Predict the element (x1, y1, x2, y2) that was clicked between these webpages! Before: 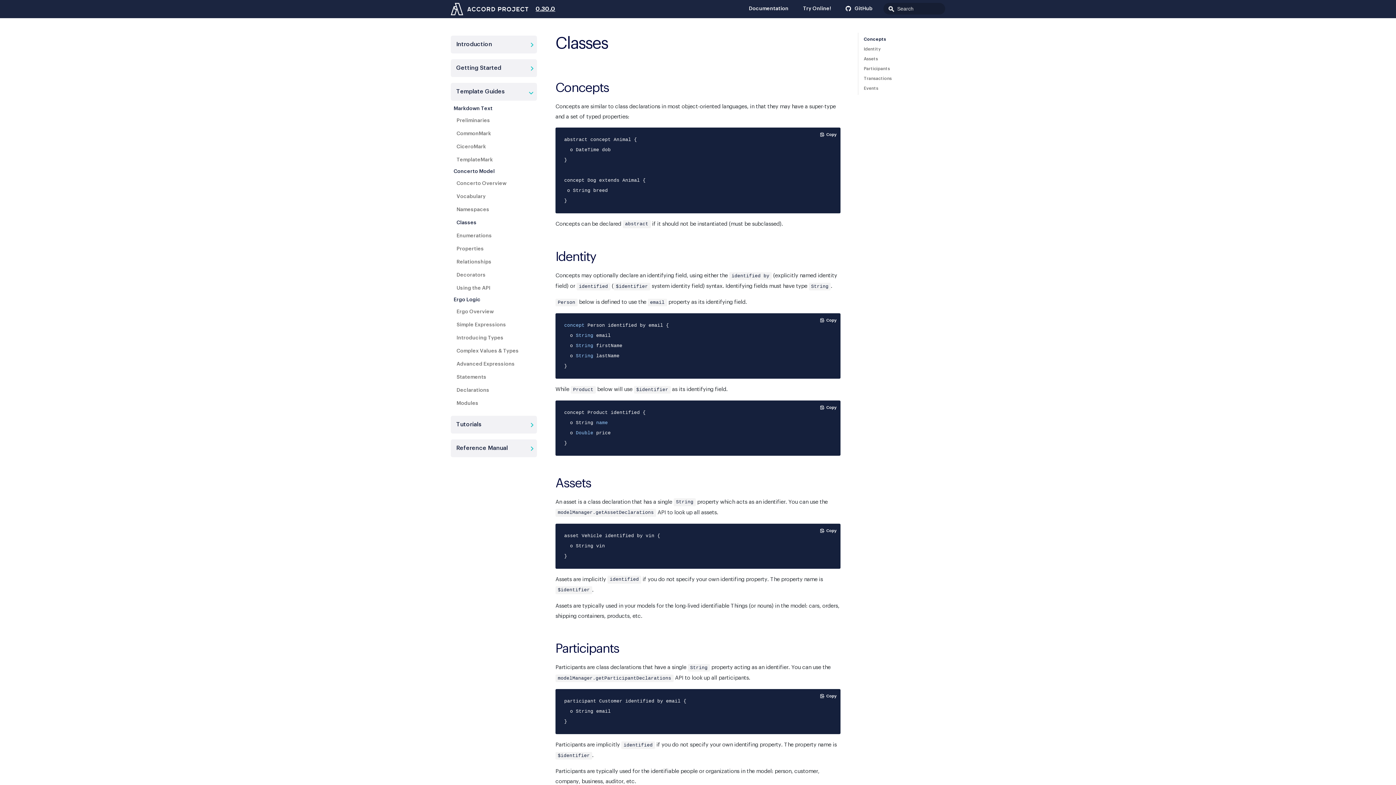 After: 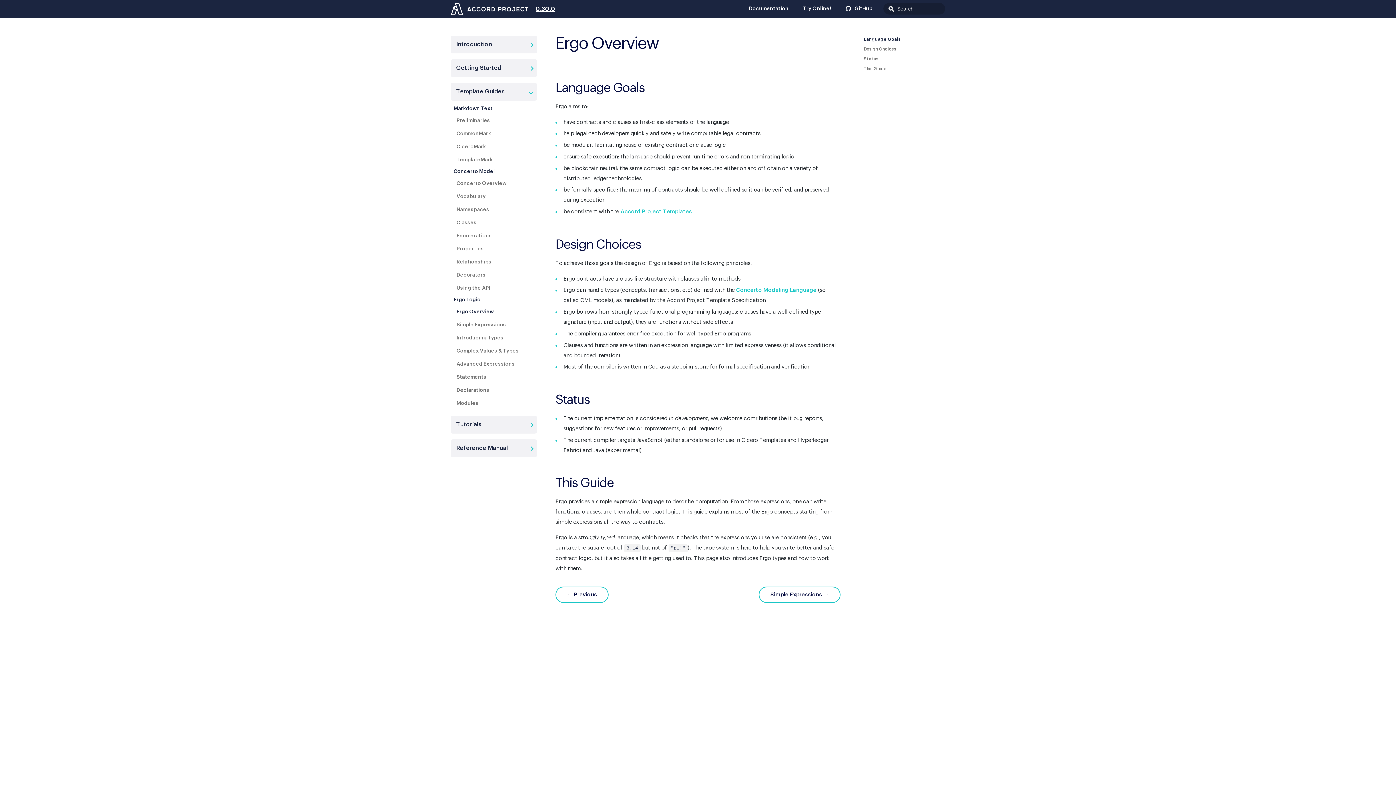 Action: bbox: (456, 305, 532, 318) label: Ergo Overview